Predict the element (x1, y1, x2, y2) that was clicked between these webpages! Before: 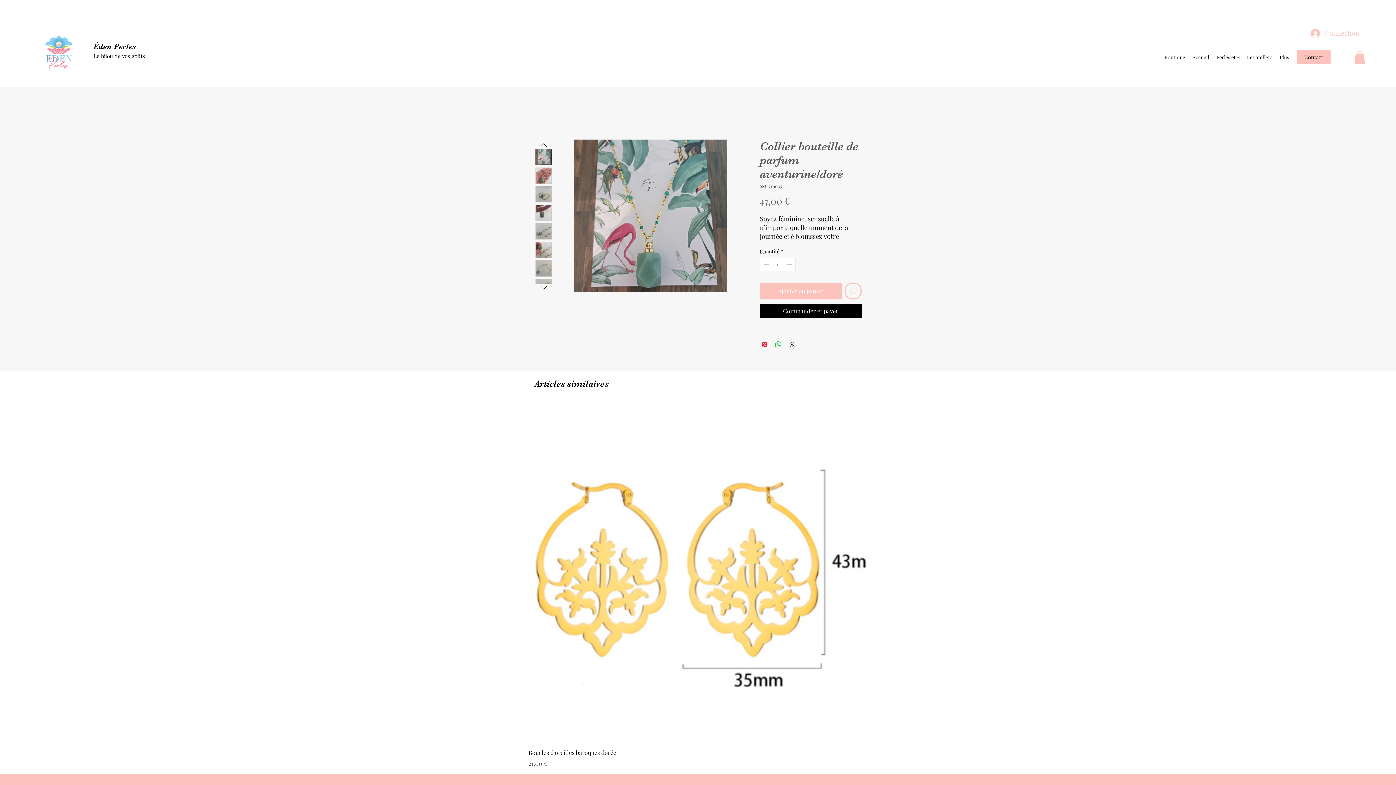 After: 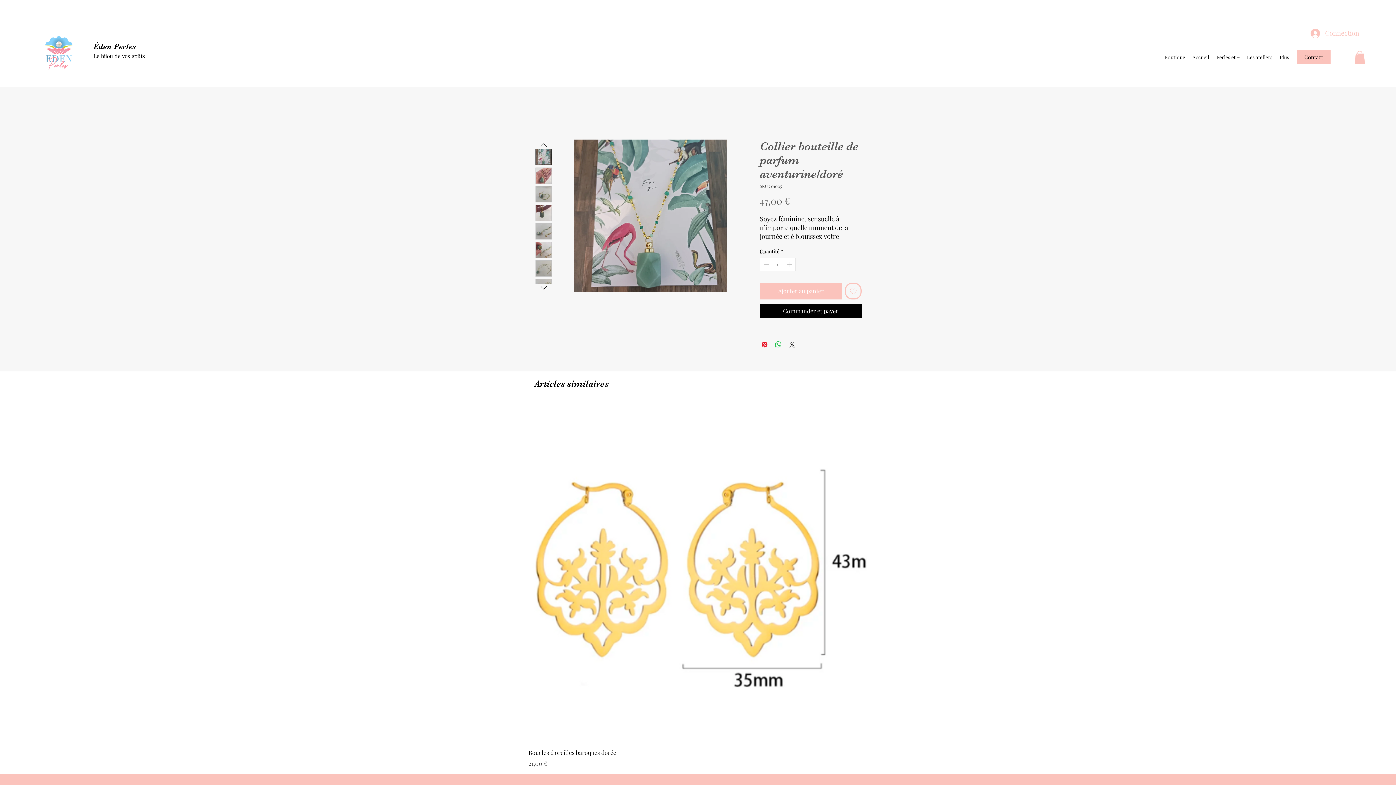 Action: bbox: (535, 167, 552, 183)